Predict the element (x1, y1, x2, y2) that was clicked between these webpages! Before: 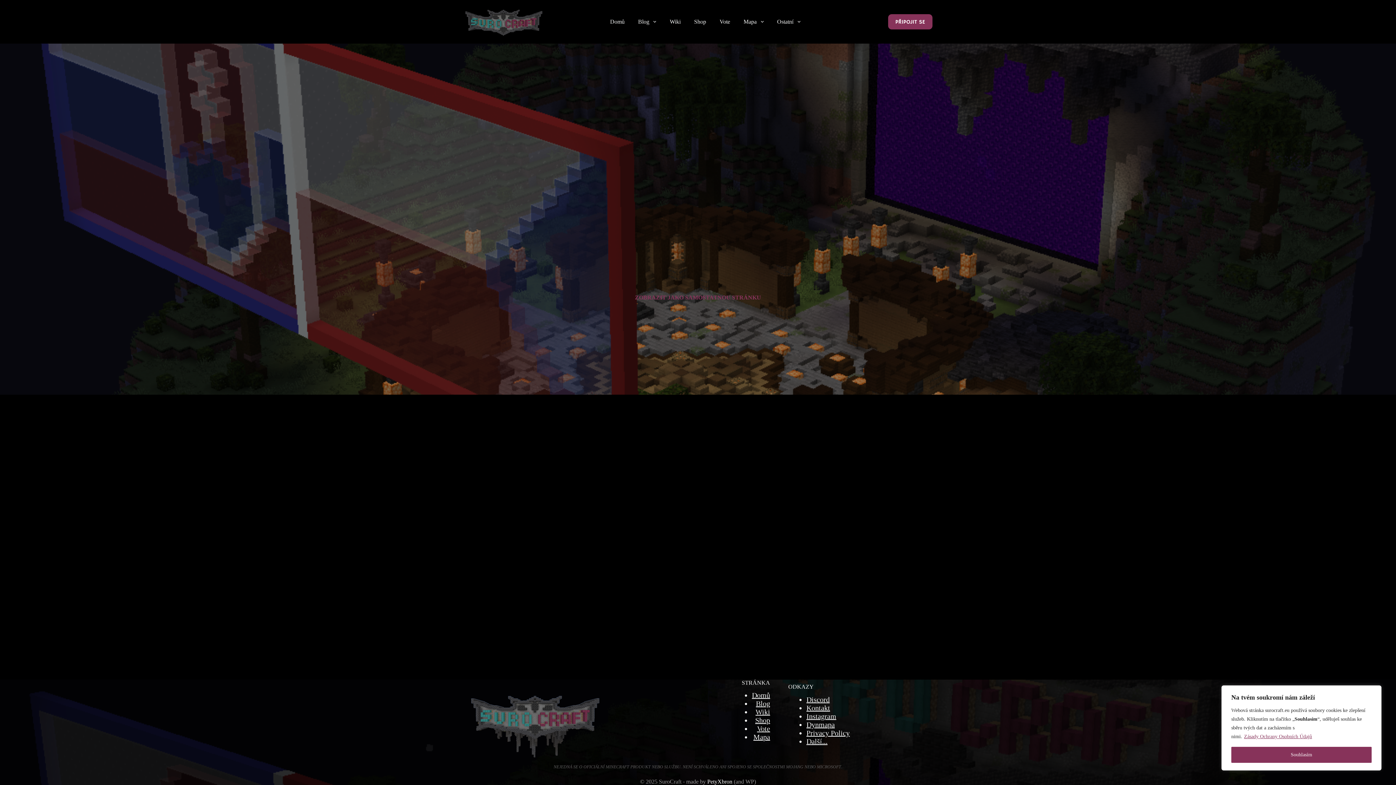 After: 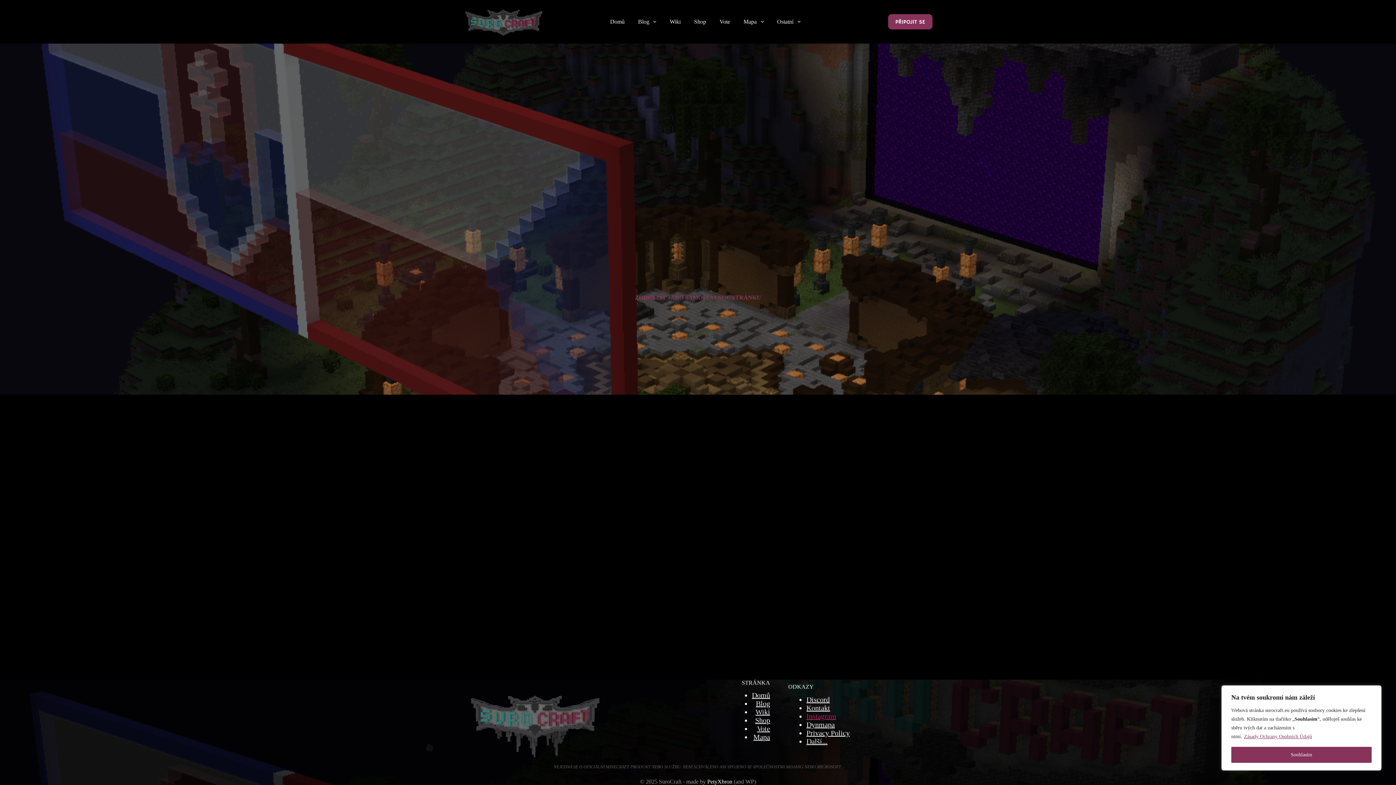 Action: label: Instagram bbox: (806, 712, 836, 720)